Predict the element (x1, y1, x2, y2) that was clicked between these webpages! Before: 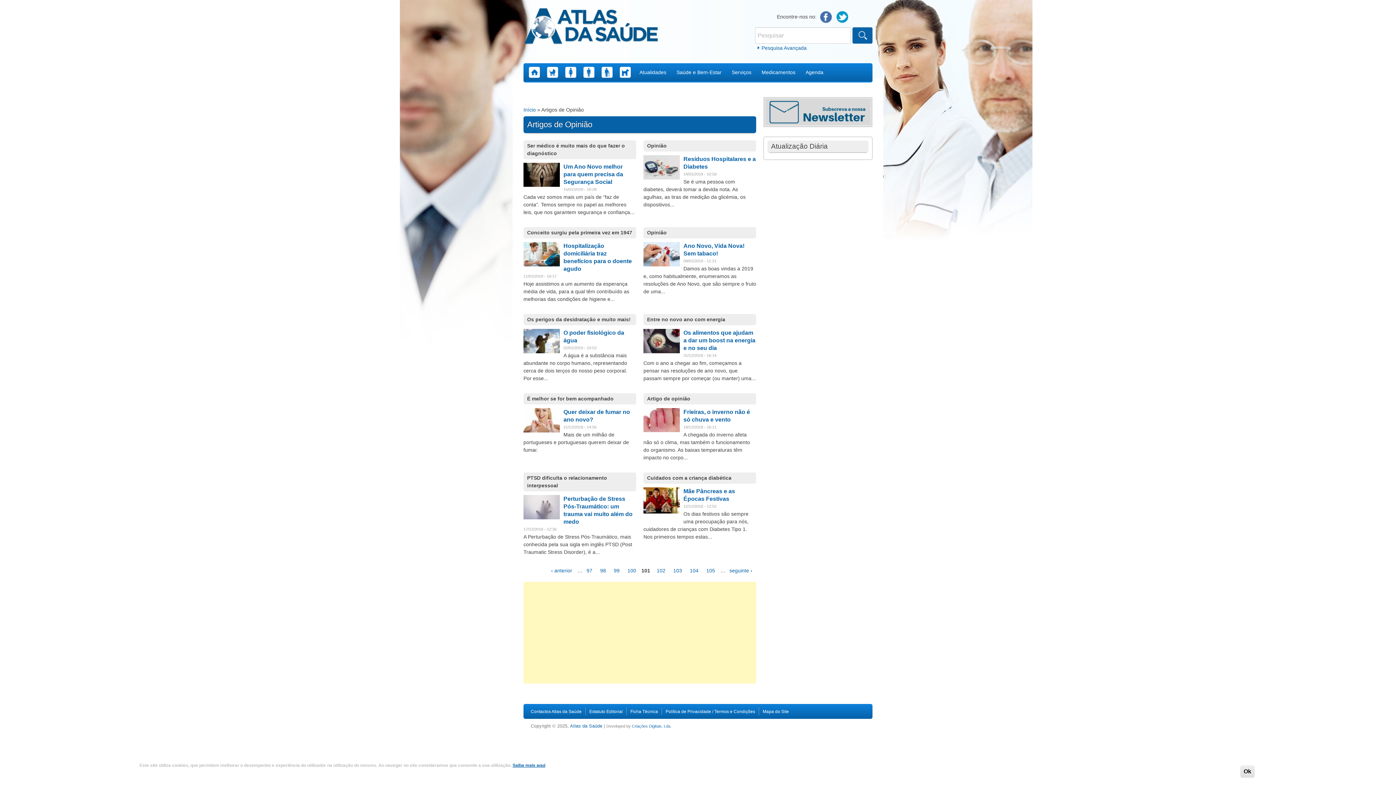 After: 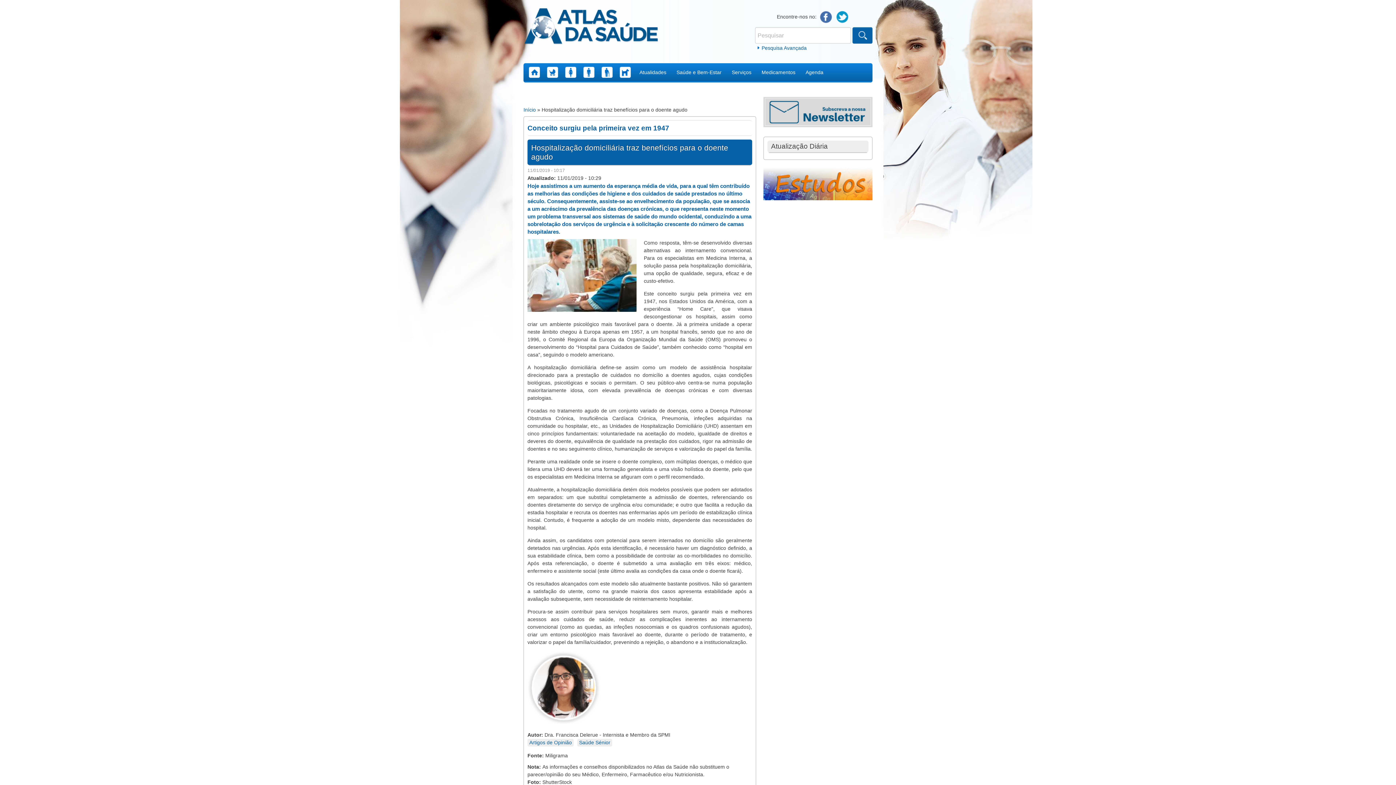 Action: bbox: (523, 261, 560, 267)